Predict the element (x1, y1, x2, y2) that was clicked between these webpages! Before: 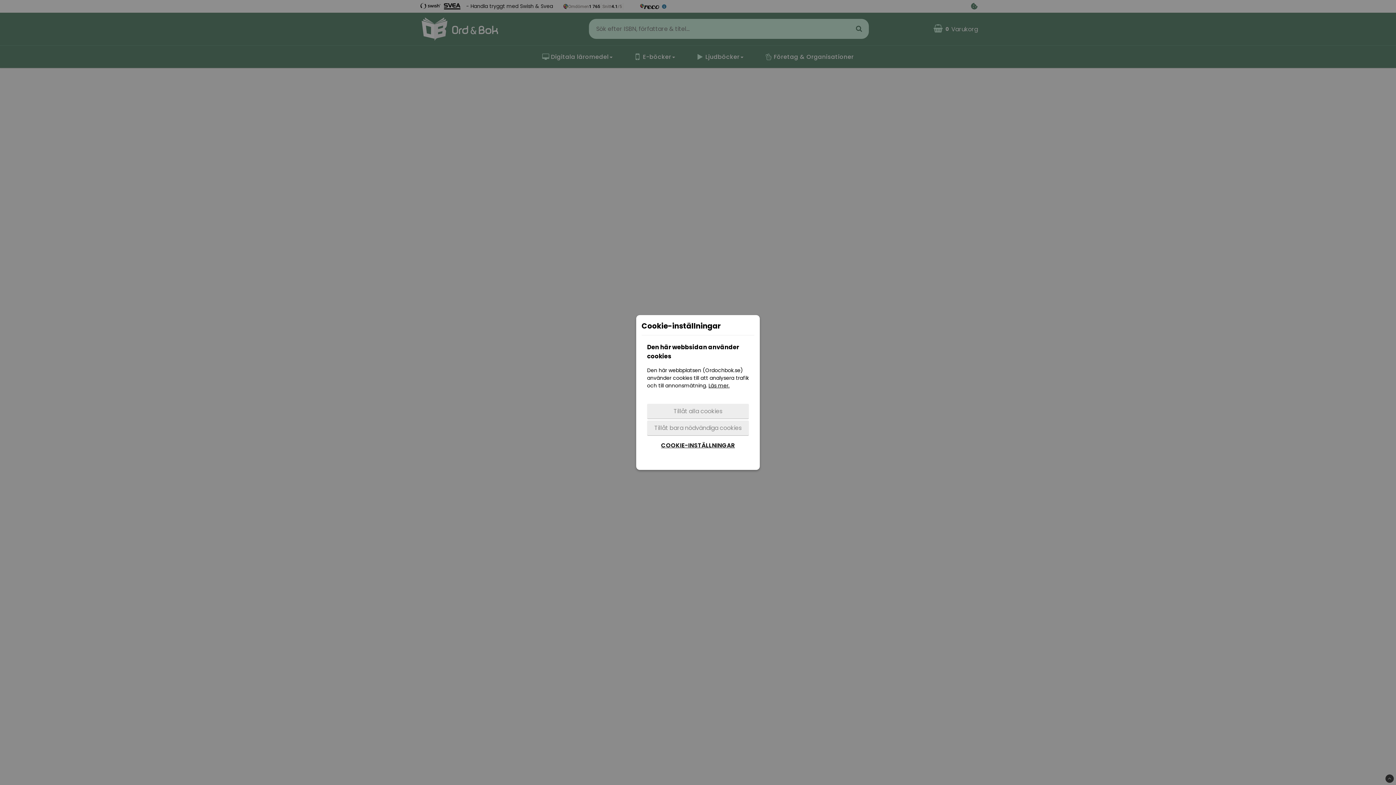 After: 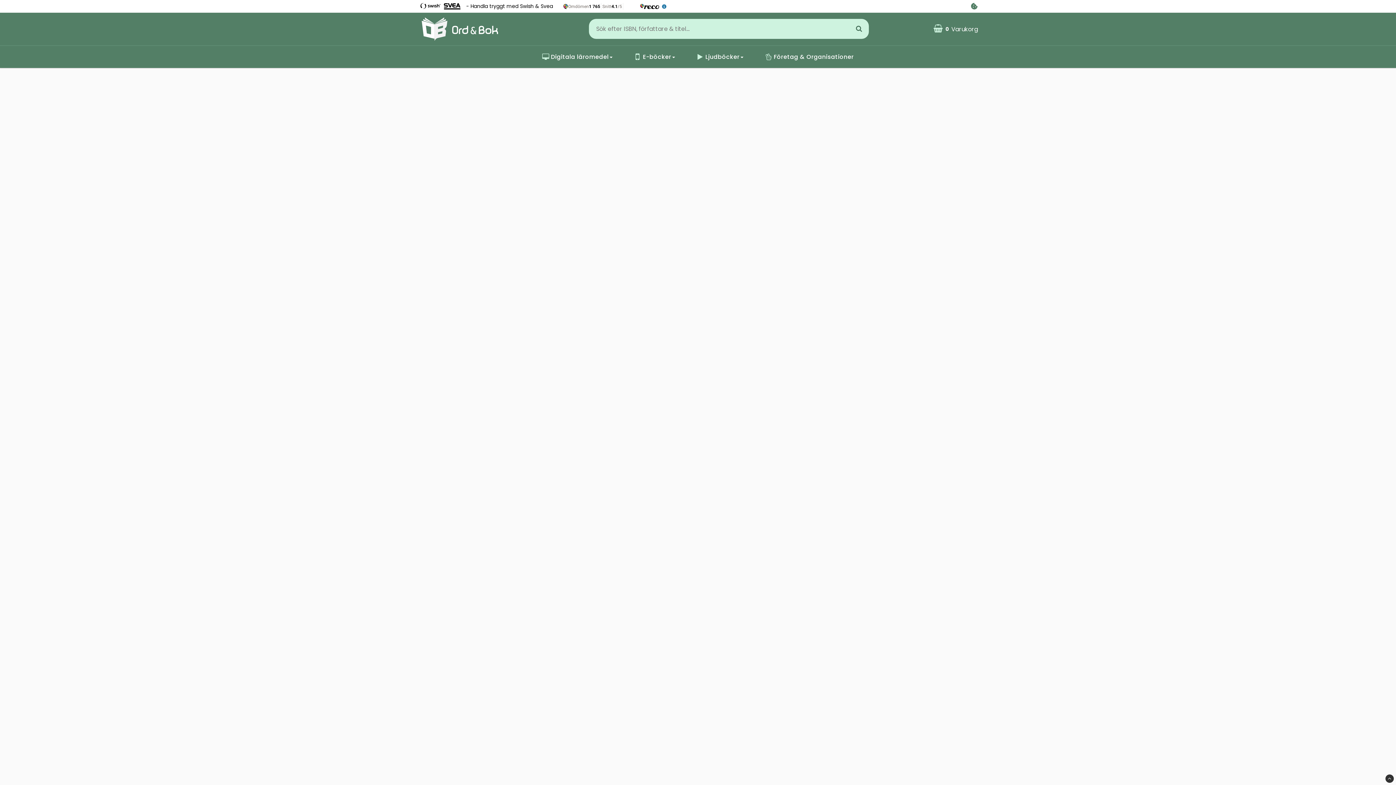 Action: bbox: (647, 404, 749, 419) label: Tillåt alla cookies